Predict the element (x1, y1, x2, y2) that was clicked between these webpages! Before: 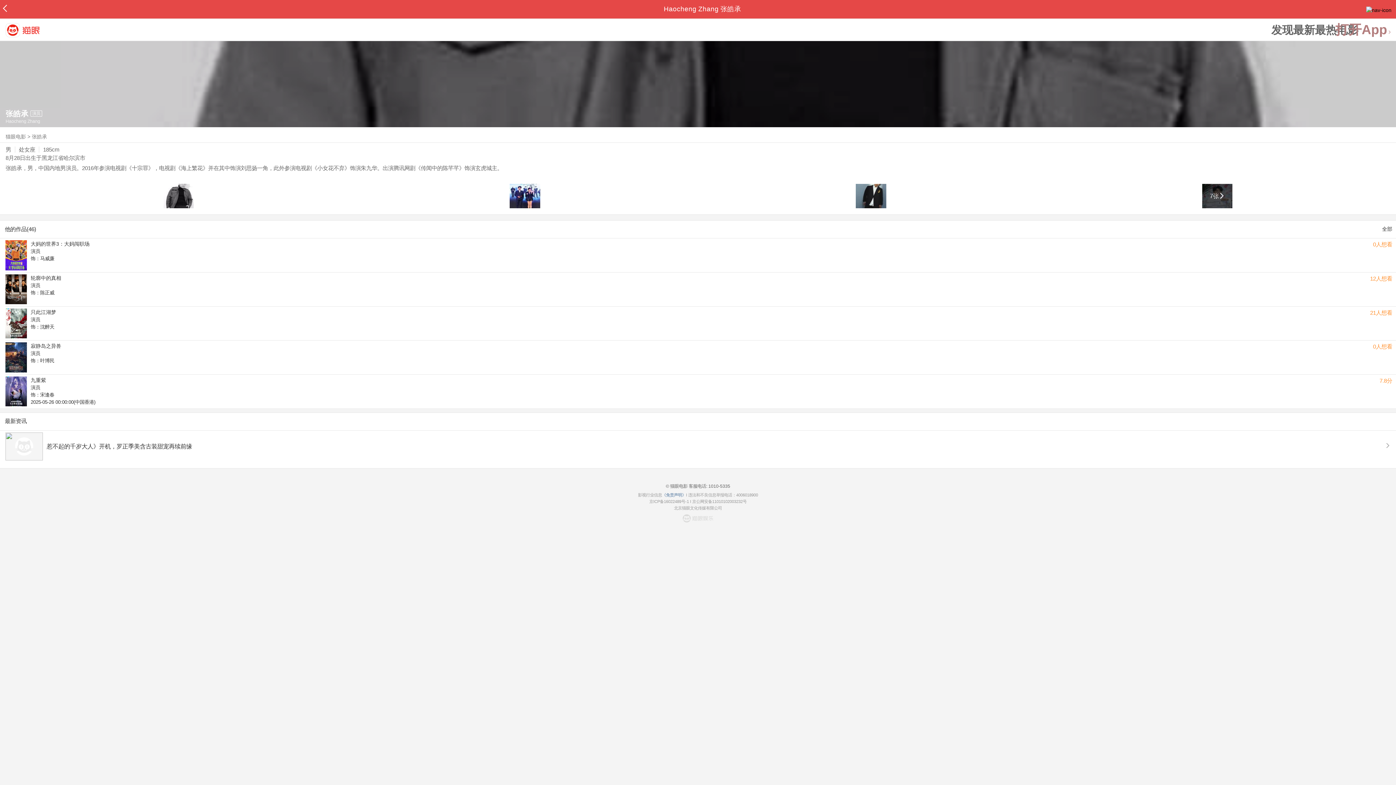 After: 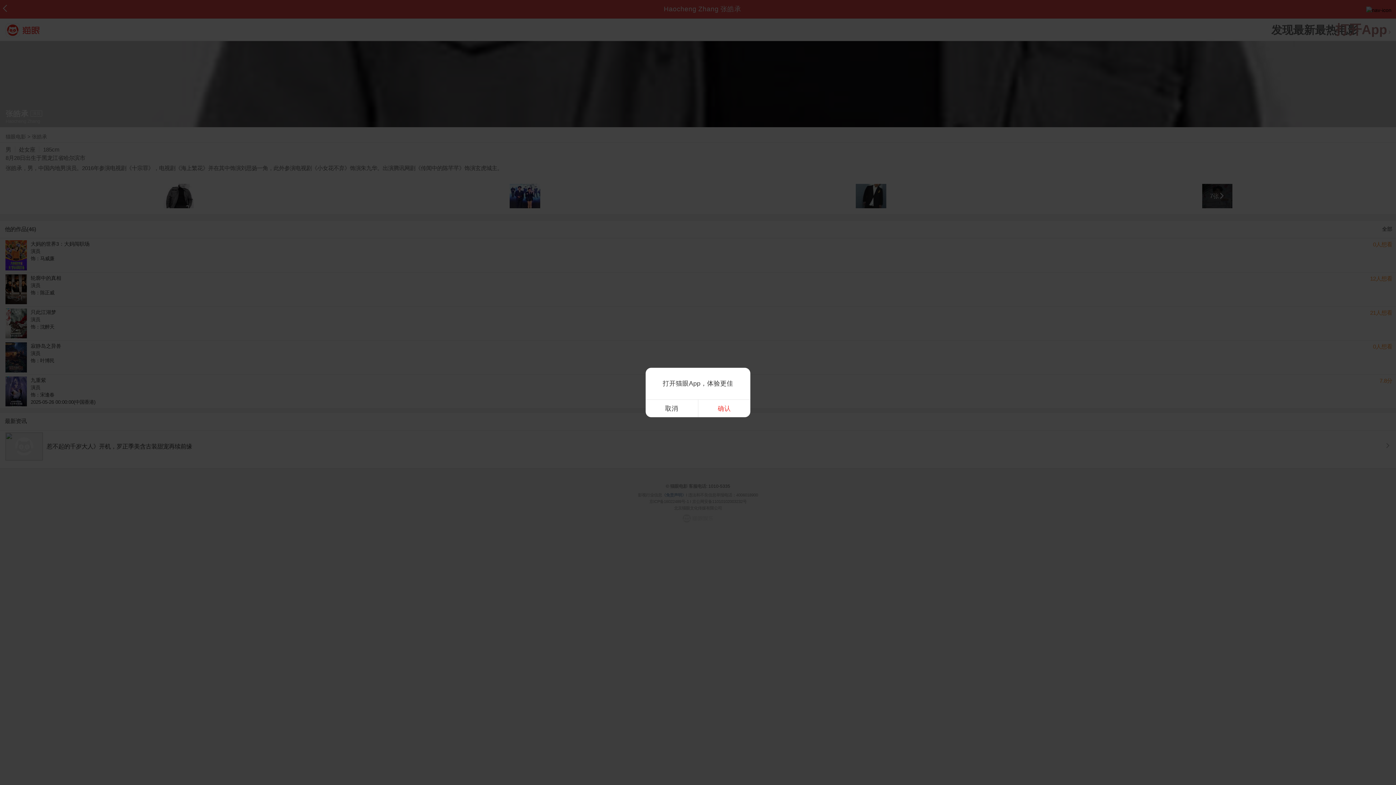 Action: bbox: (509, 183, 540, 208)